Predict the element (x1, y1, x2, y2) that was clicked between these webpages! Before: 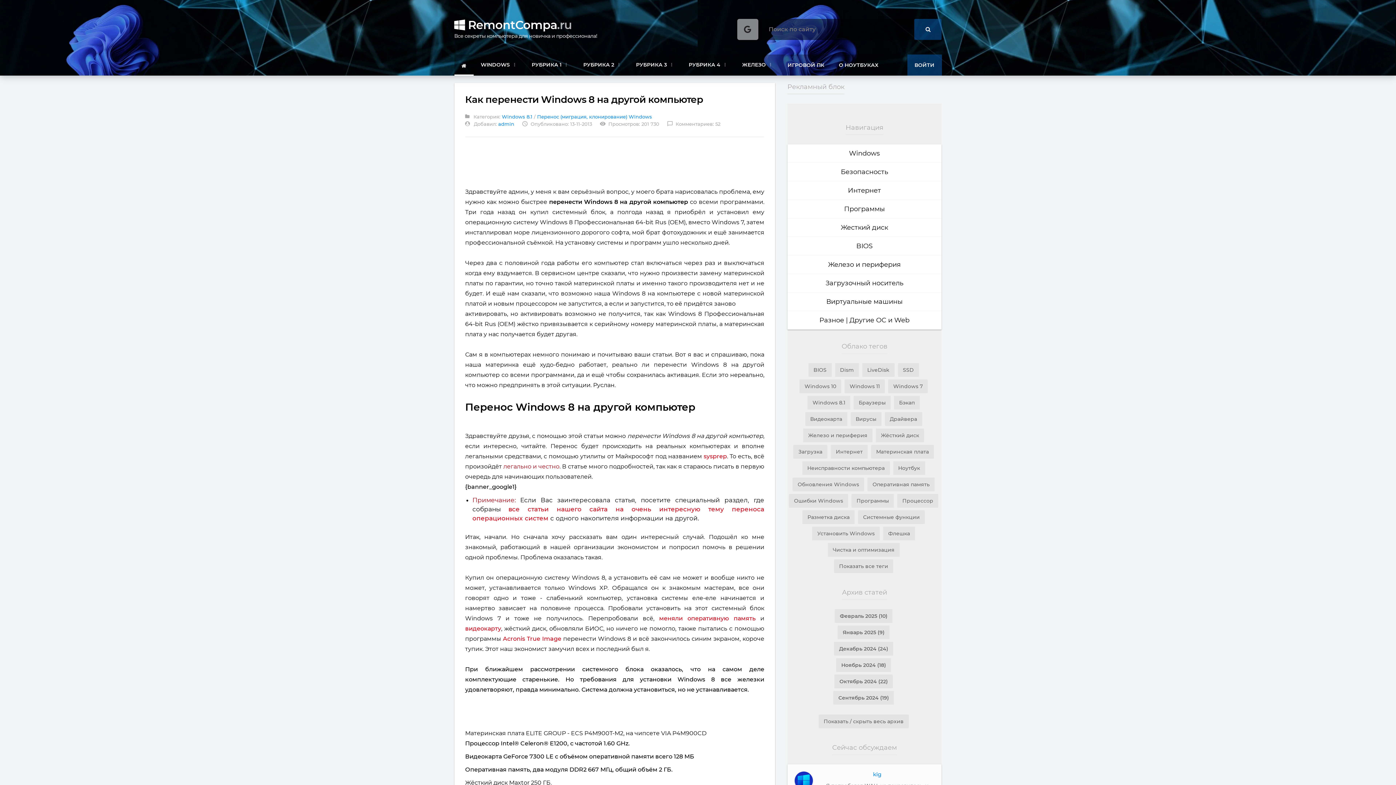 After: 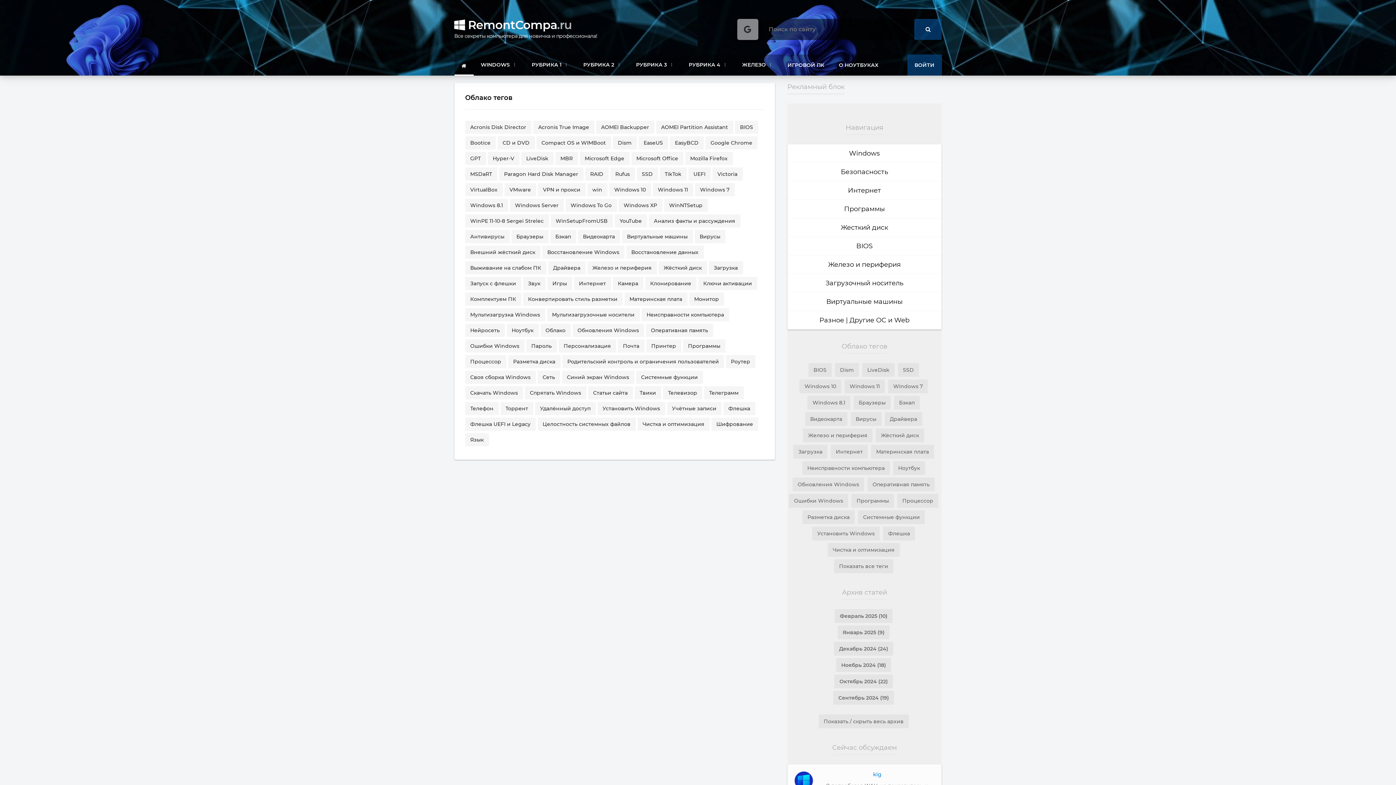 Action: bbox: (834, 559, 893, 573) label: Показать все теги